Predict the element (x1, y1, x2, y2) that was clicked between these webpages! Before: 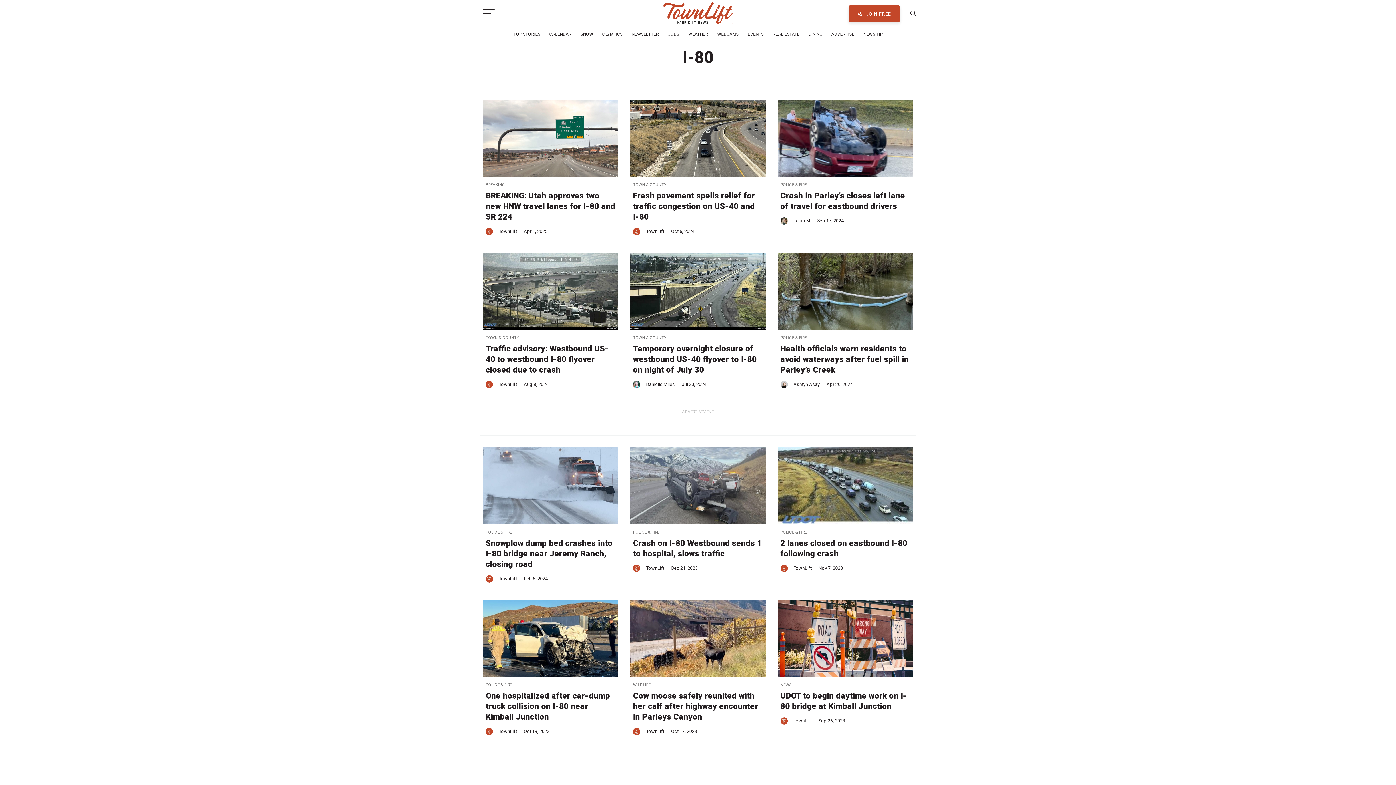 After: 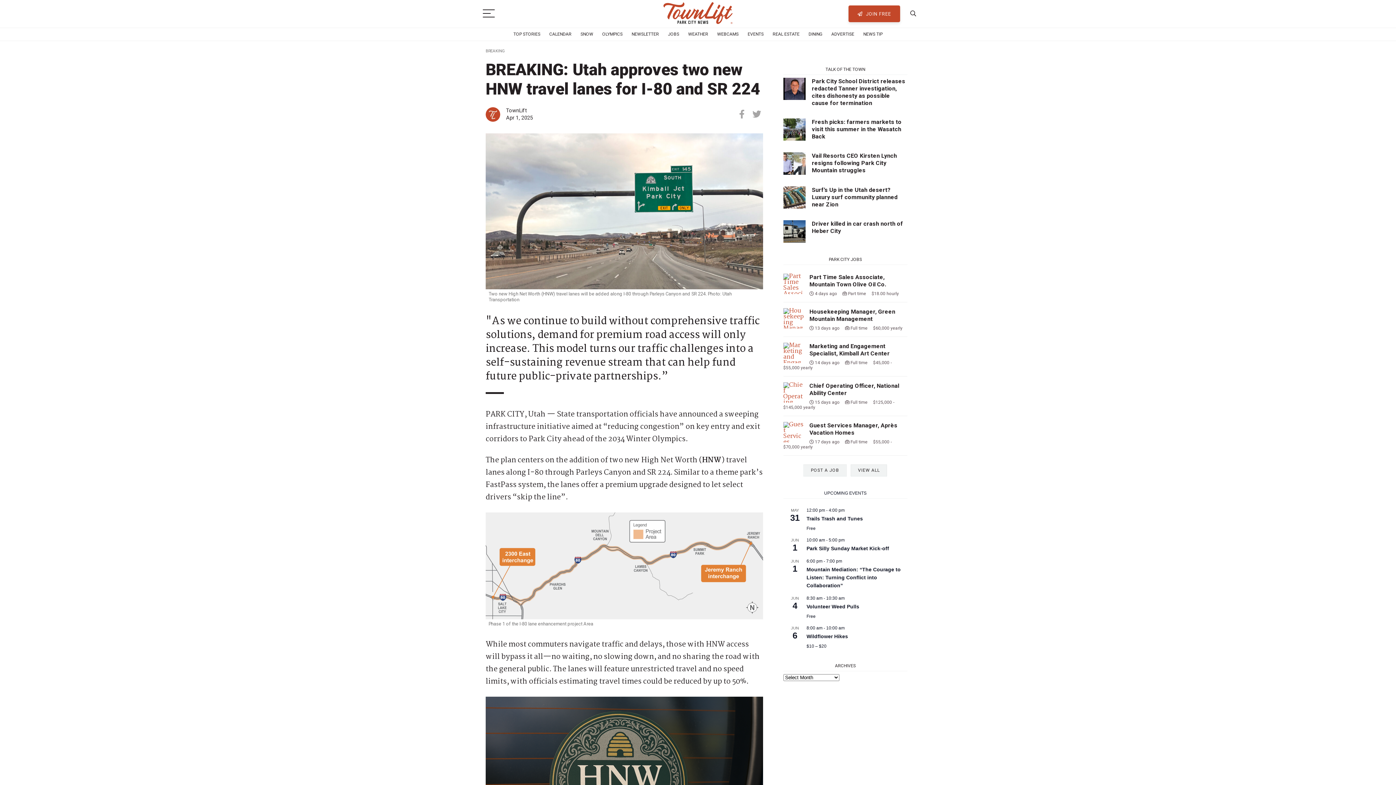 Action: bbox: (482, 100, 618, 176)